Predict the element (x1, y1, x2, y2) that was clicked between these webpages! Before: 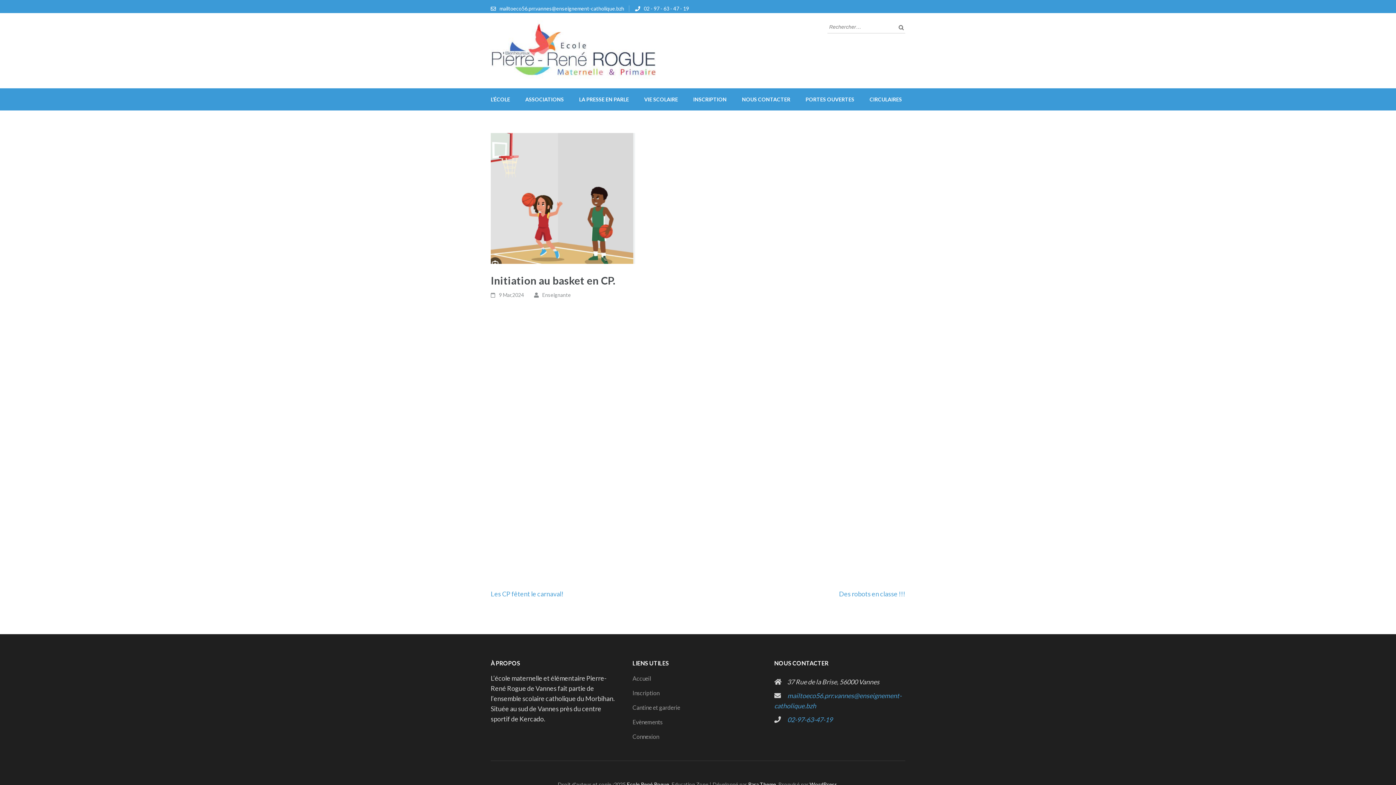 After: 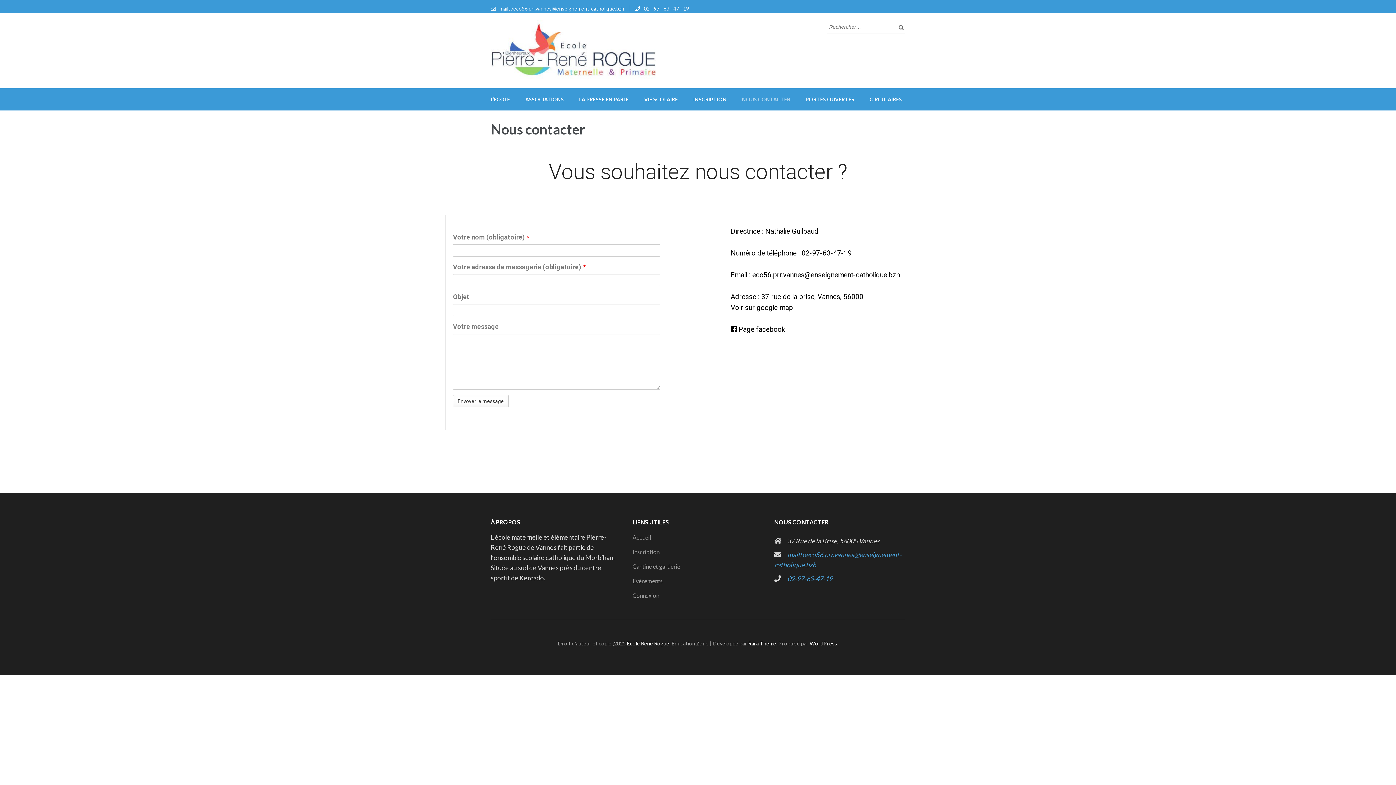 Action: label: NOUS CONTACTER bbox: (742, 88, 790, 110)